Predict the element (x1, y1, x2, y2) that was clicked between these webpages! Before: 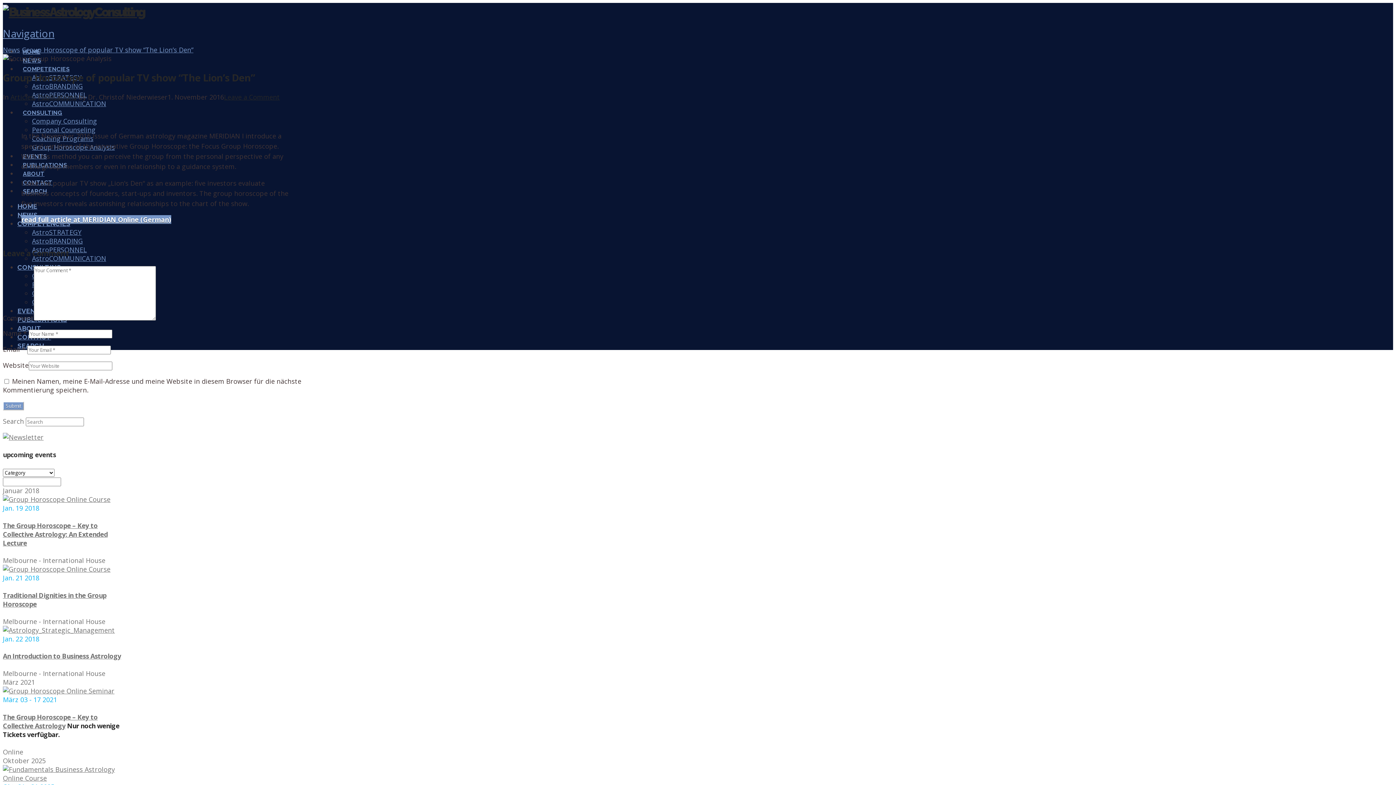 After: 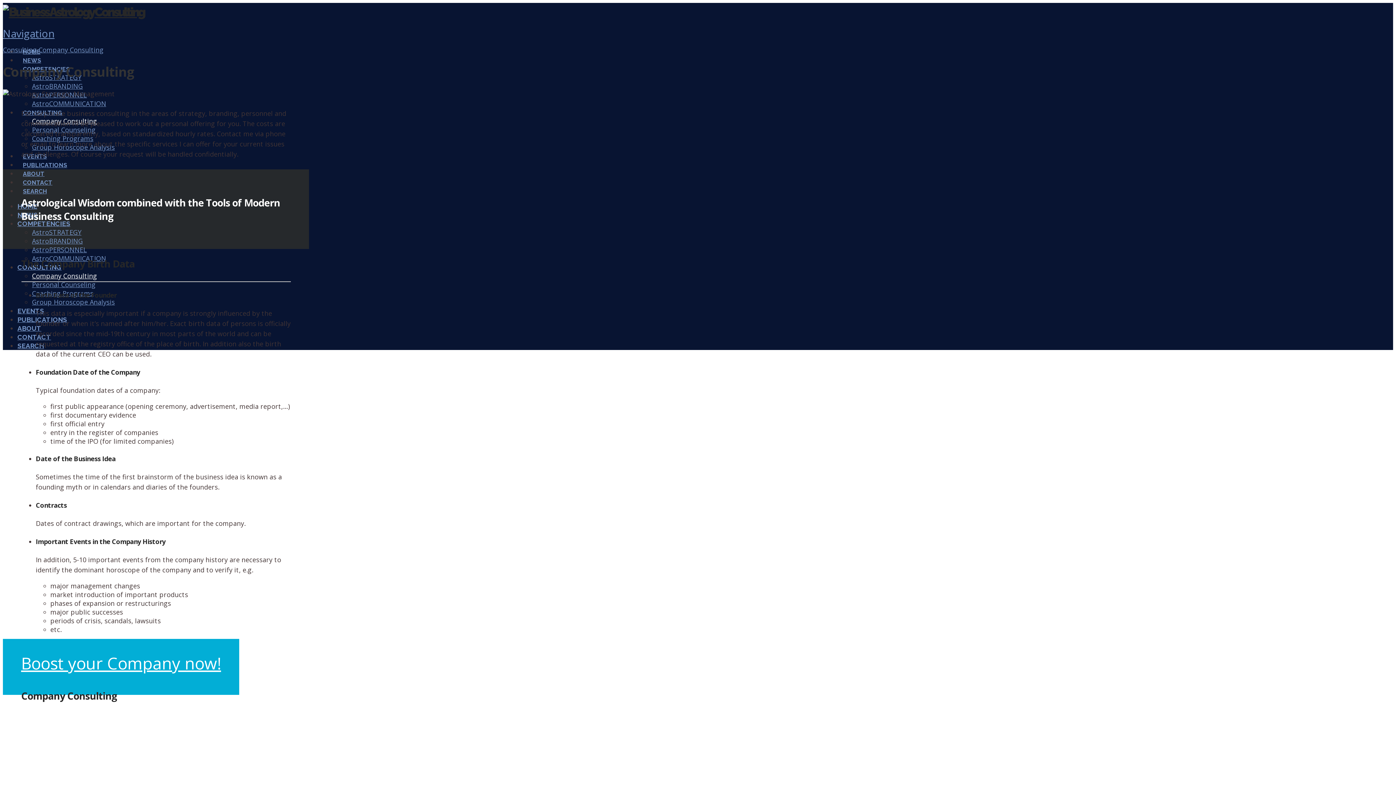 Action: label: Company Consulting bbox: (32, 116, 97, 125)